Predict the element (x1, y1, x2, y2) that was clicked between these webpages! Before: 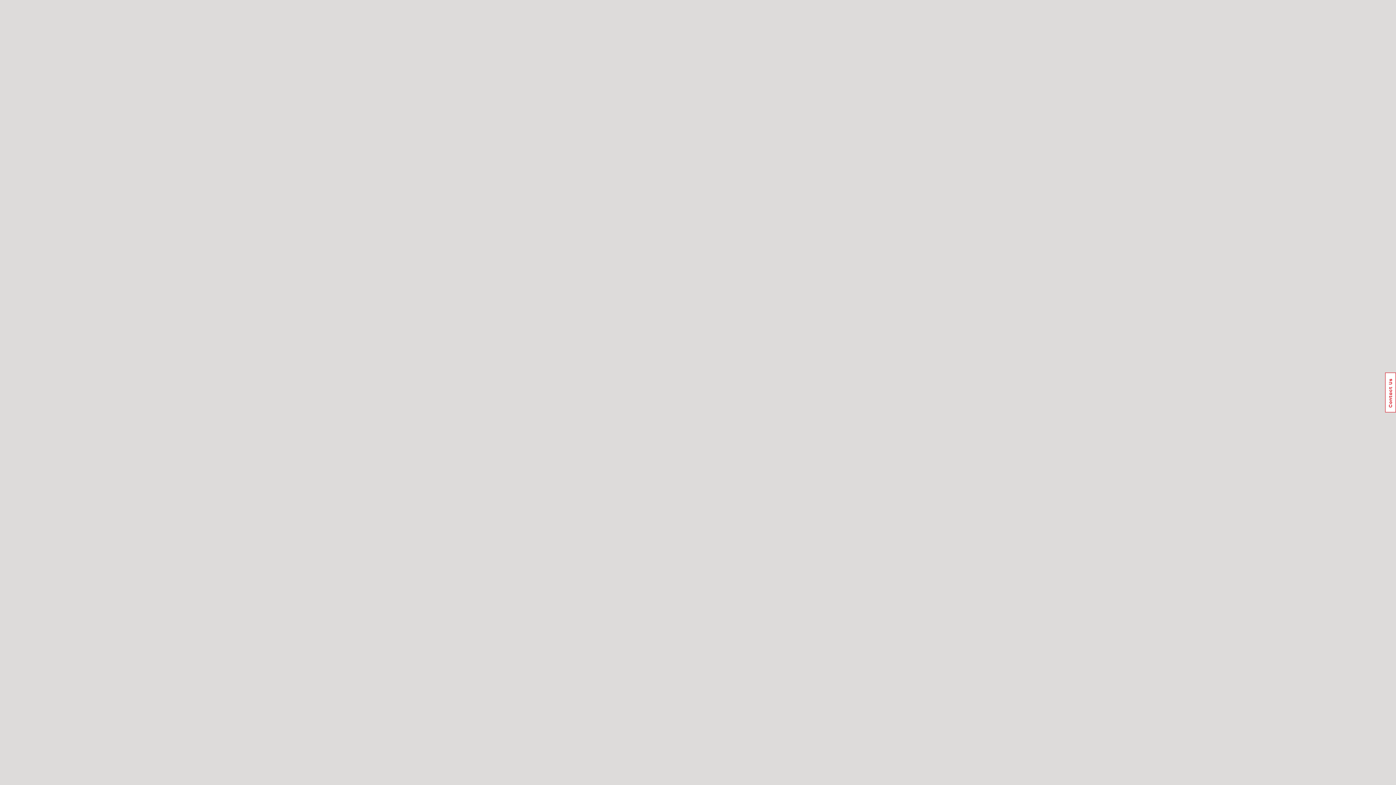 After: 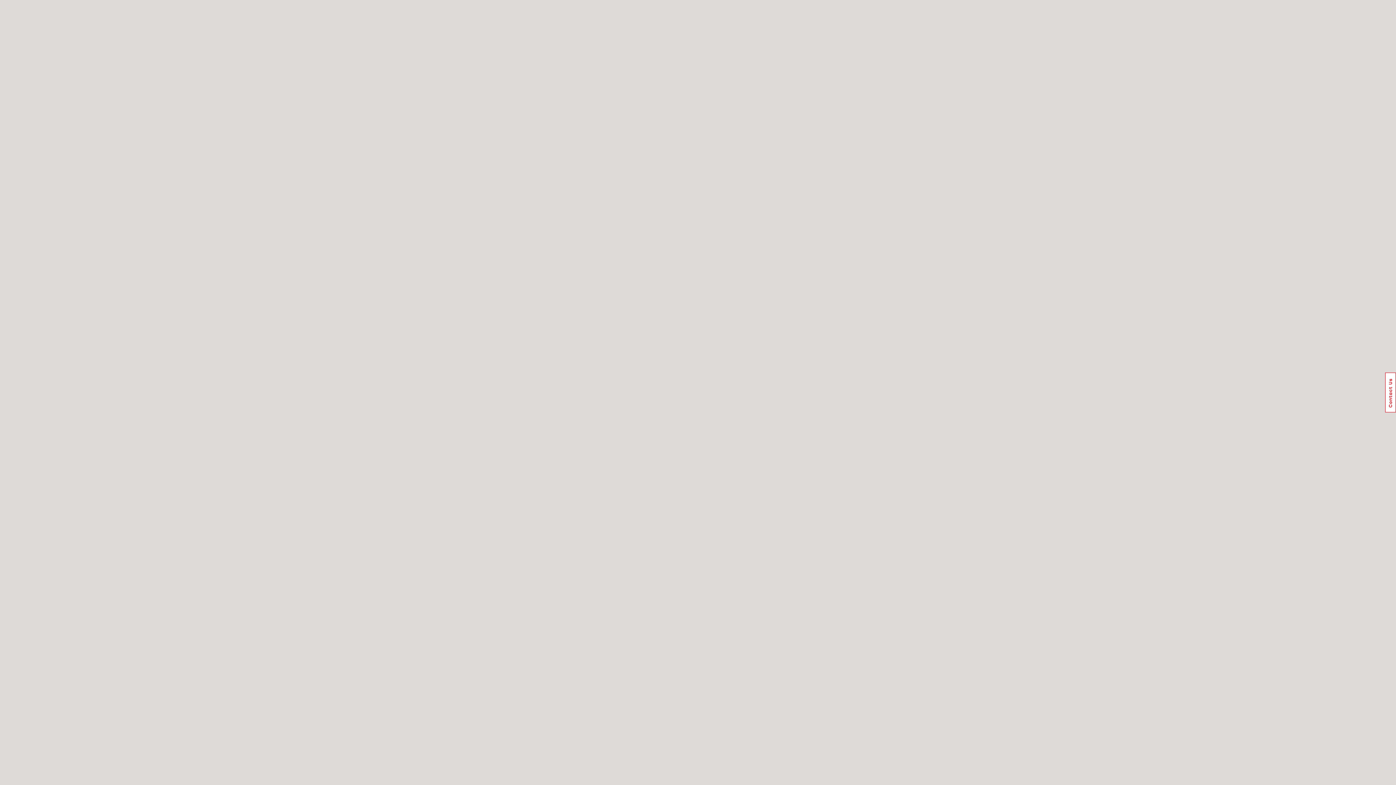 Action: bbox: (1385, 372, 1396, 412) label: Usabilla Feedback Button